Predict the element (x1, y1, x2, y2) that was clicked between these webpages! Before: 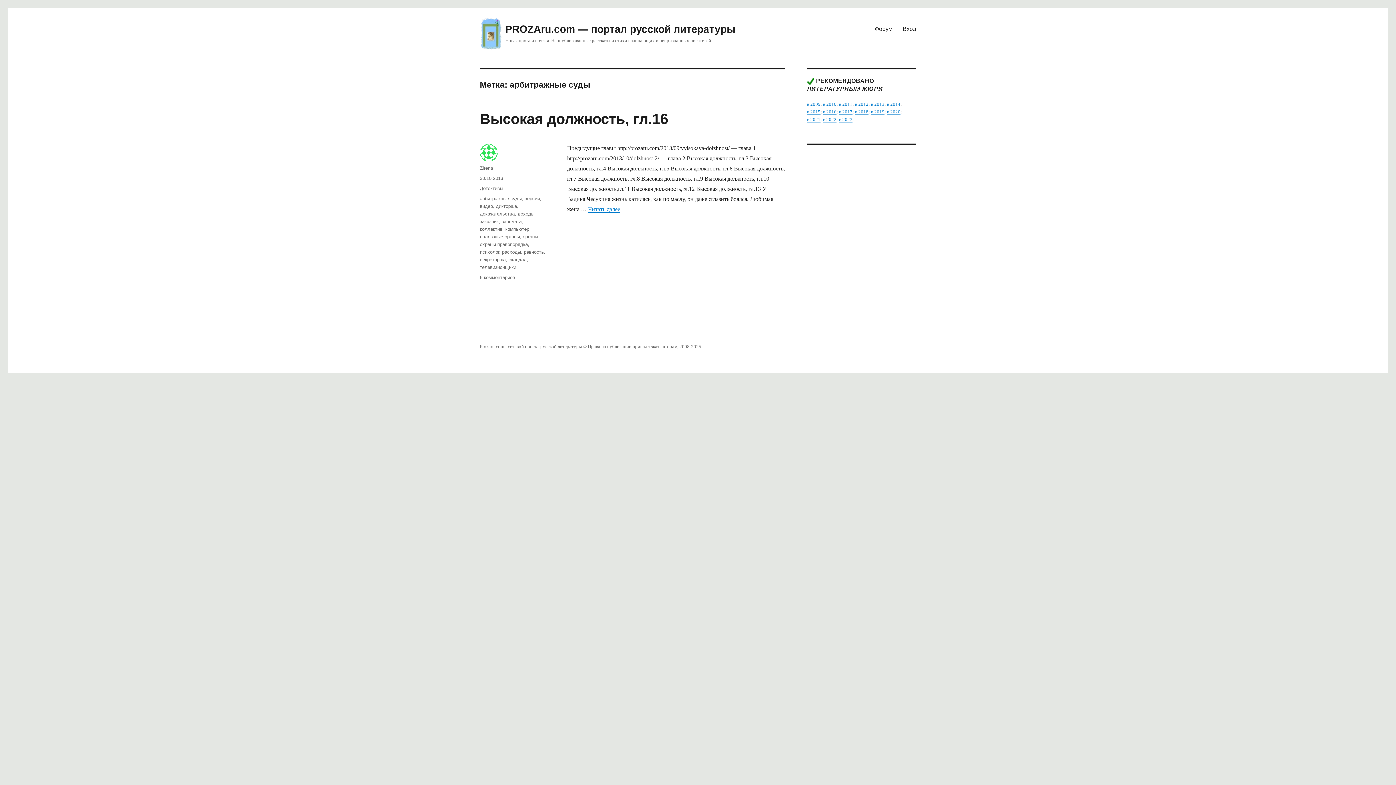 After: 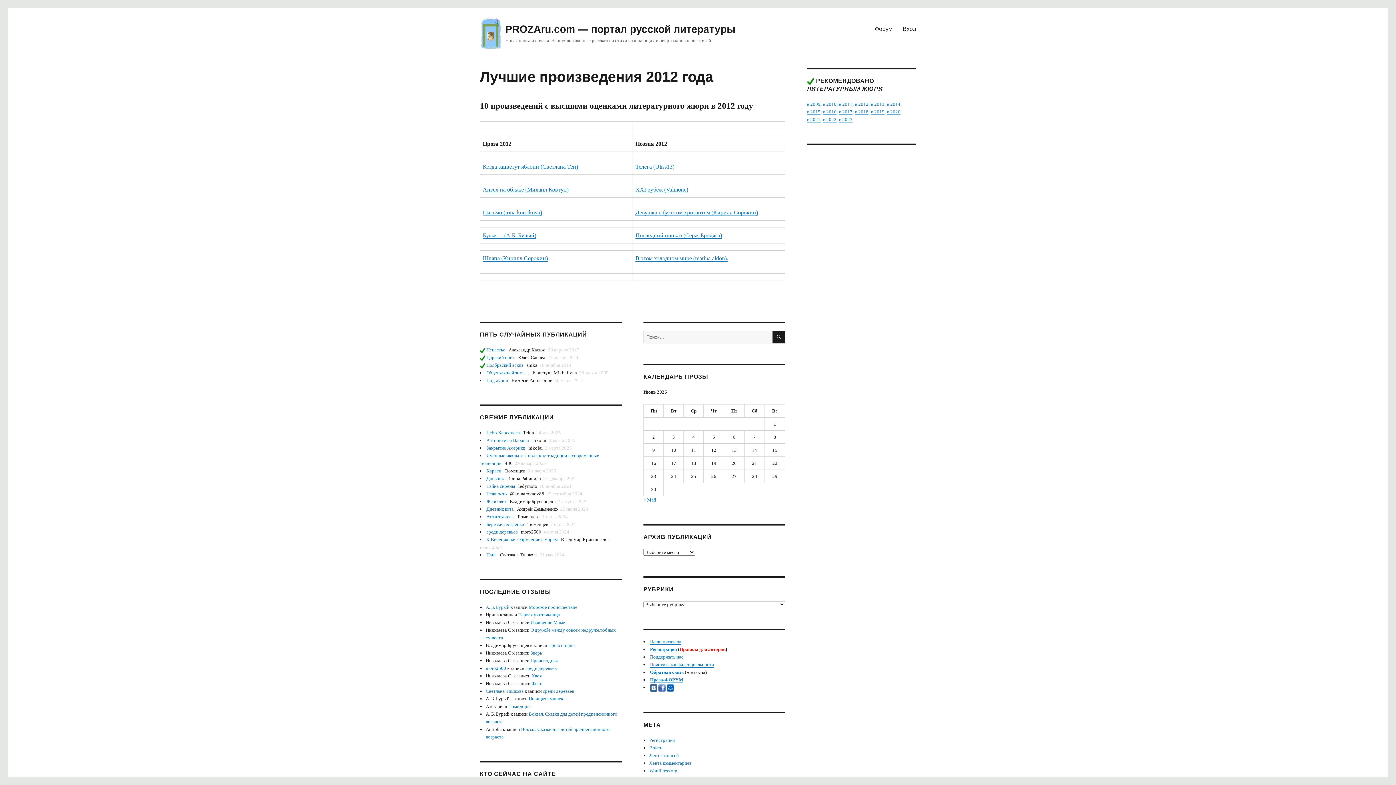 Action: bbox: (855, 101, 868, 106) label: в 2012